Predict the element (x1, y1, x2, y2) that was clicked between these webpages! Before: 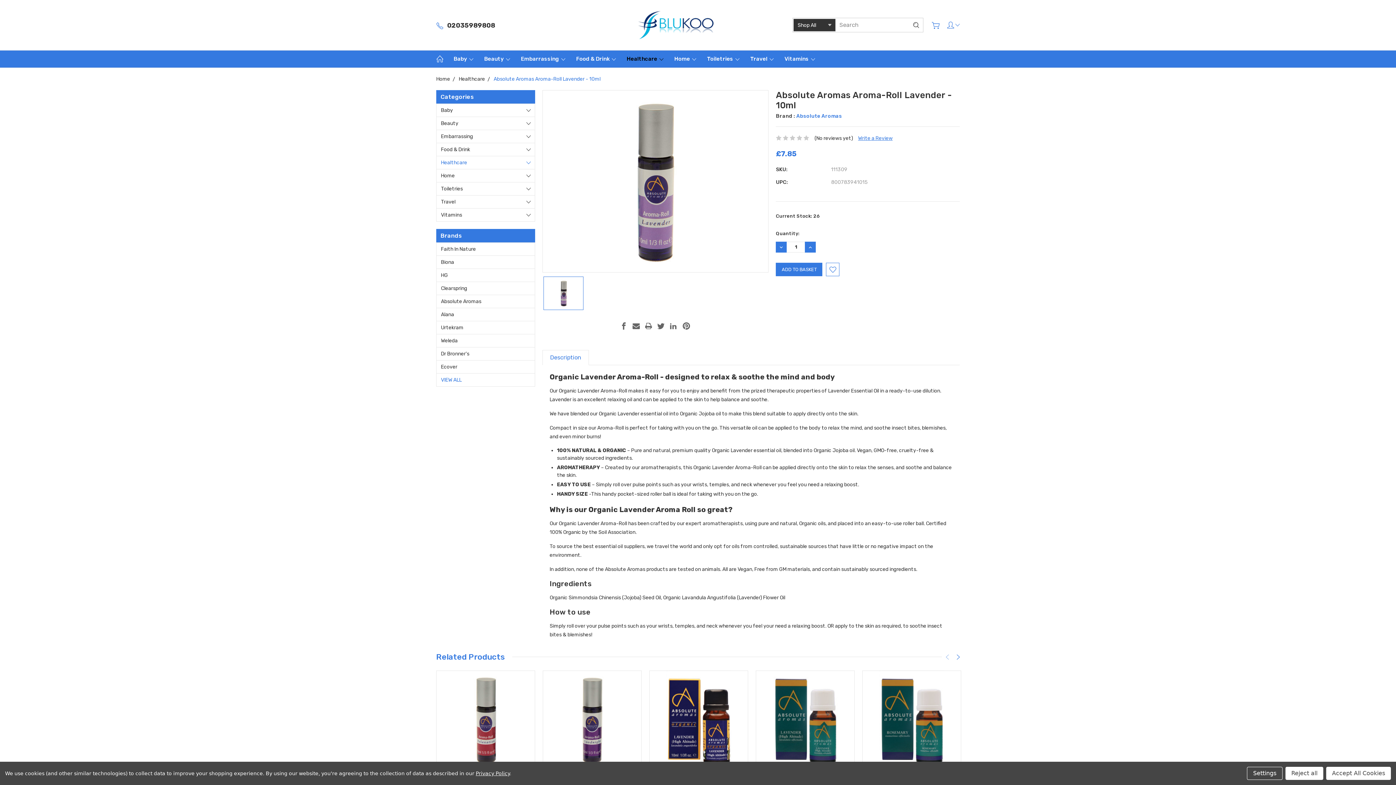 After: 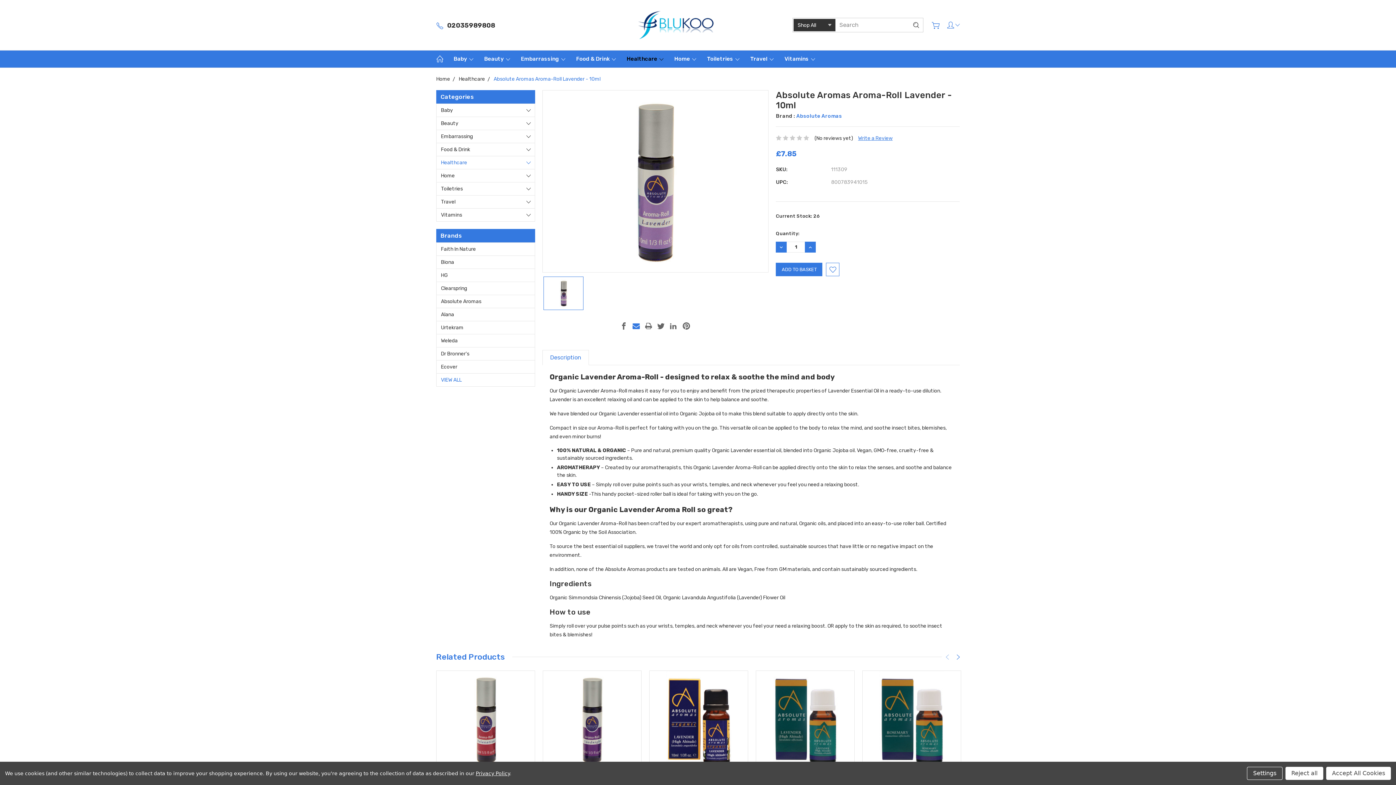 Action: bbox: (632, 322, 639, 329)